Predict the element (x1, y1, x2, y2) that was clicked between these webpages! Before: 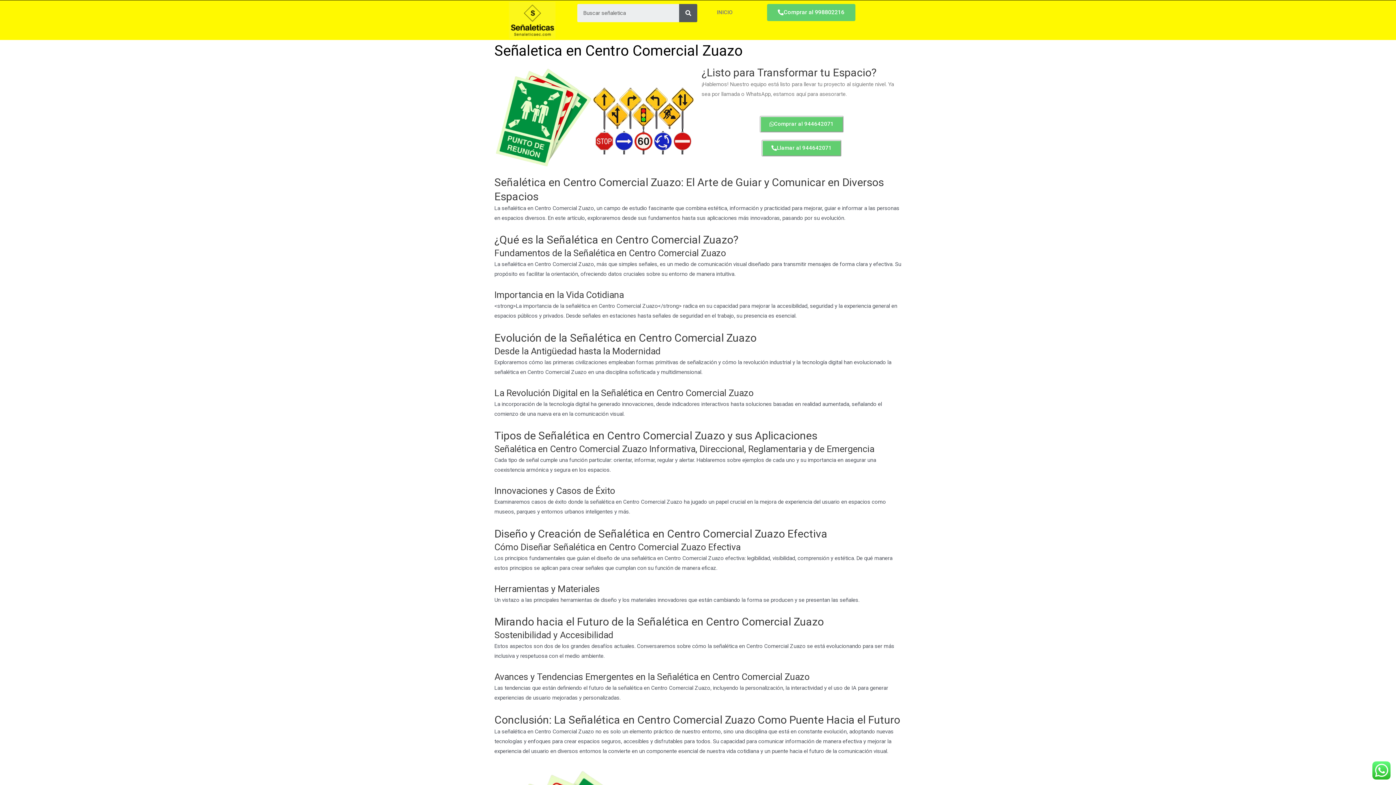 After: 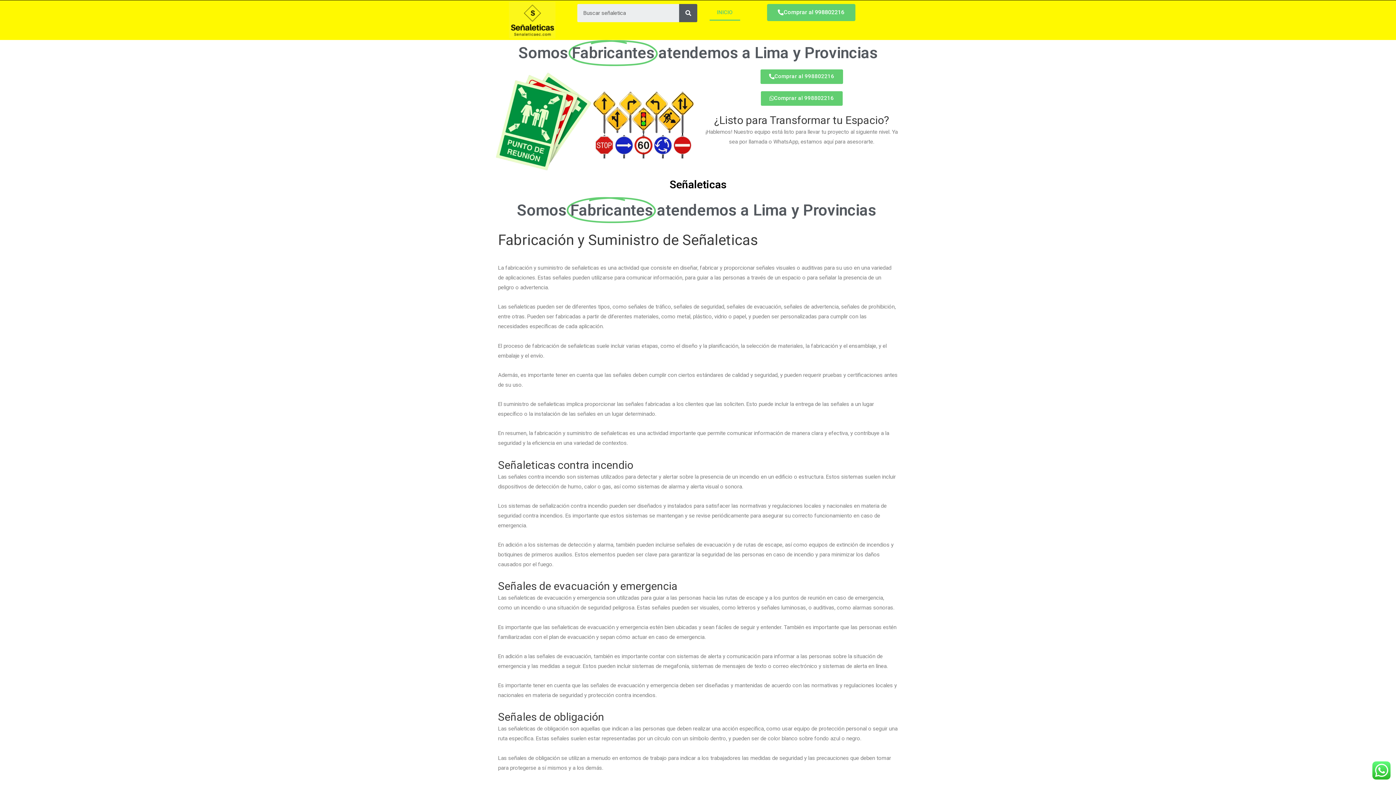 Action: bbox: (509, 1, 555, 38)